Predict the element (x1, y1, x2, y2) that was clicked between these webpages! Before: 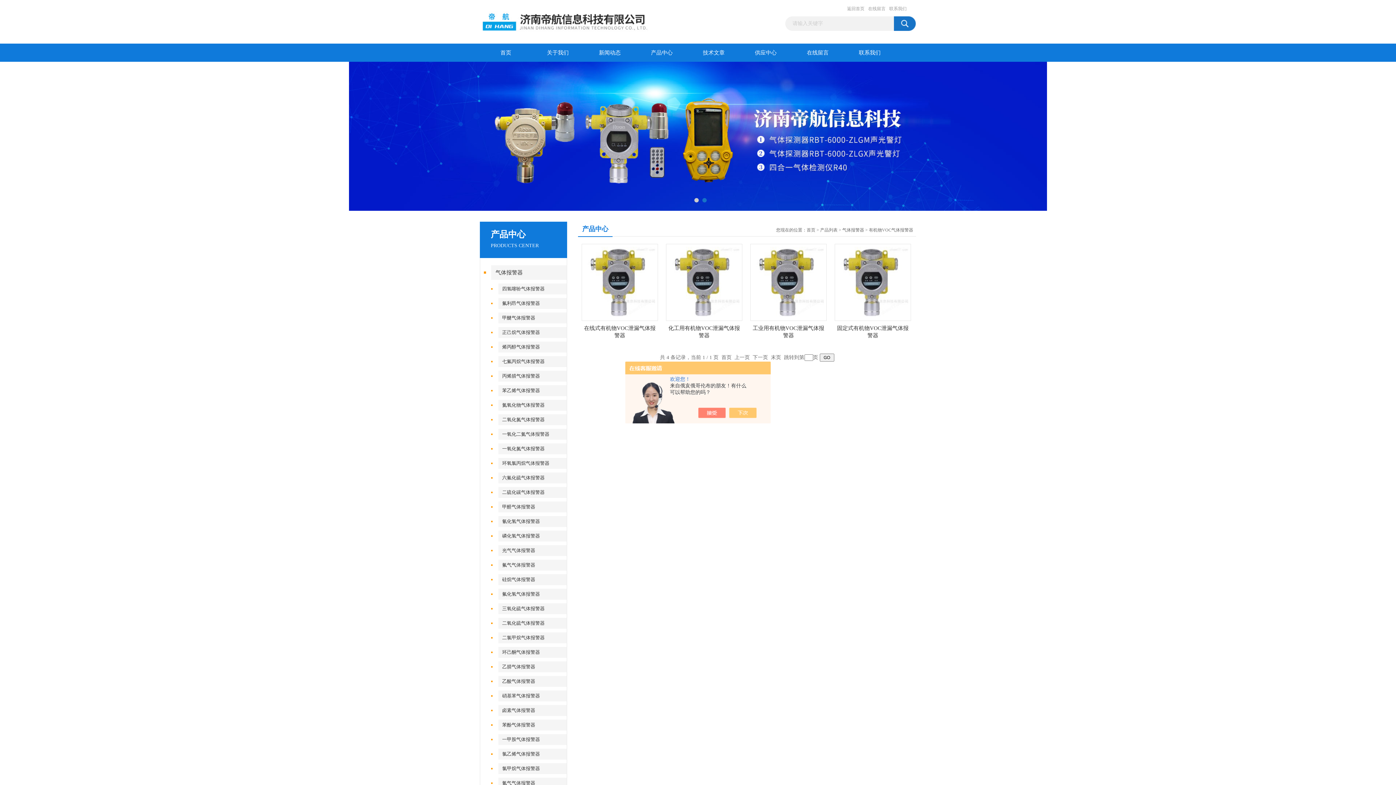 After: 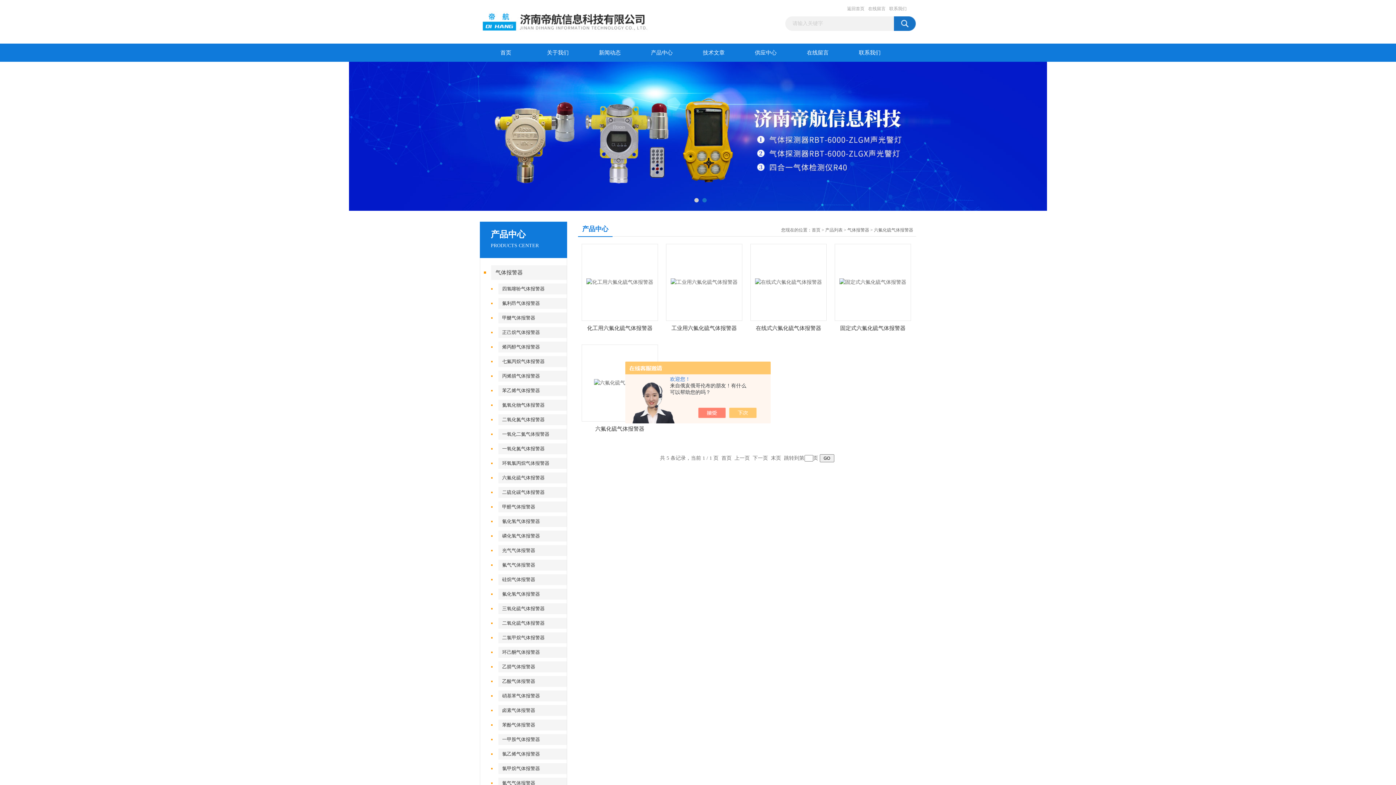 Action: label: 六氟化硫气体报警器 bbox: (498, 472, 571, 483)